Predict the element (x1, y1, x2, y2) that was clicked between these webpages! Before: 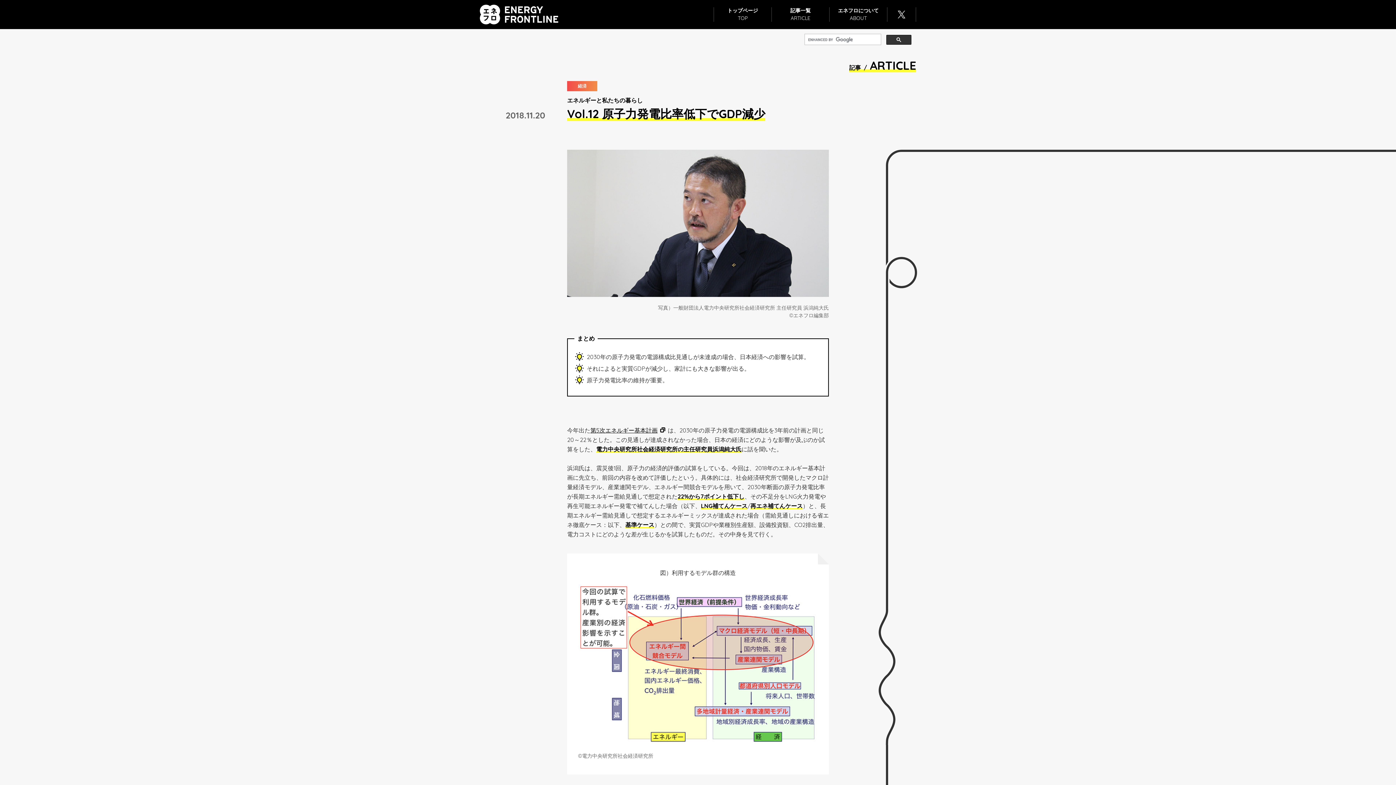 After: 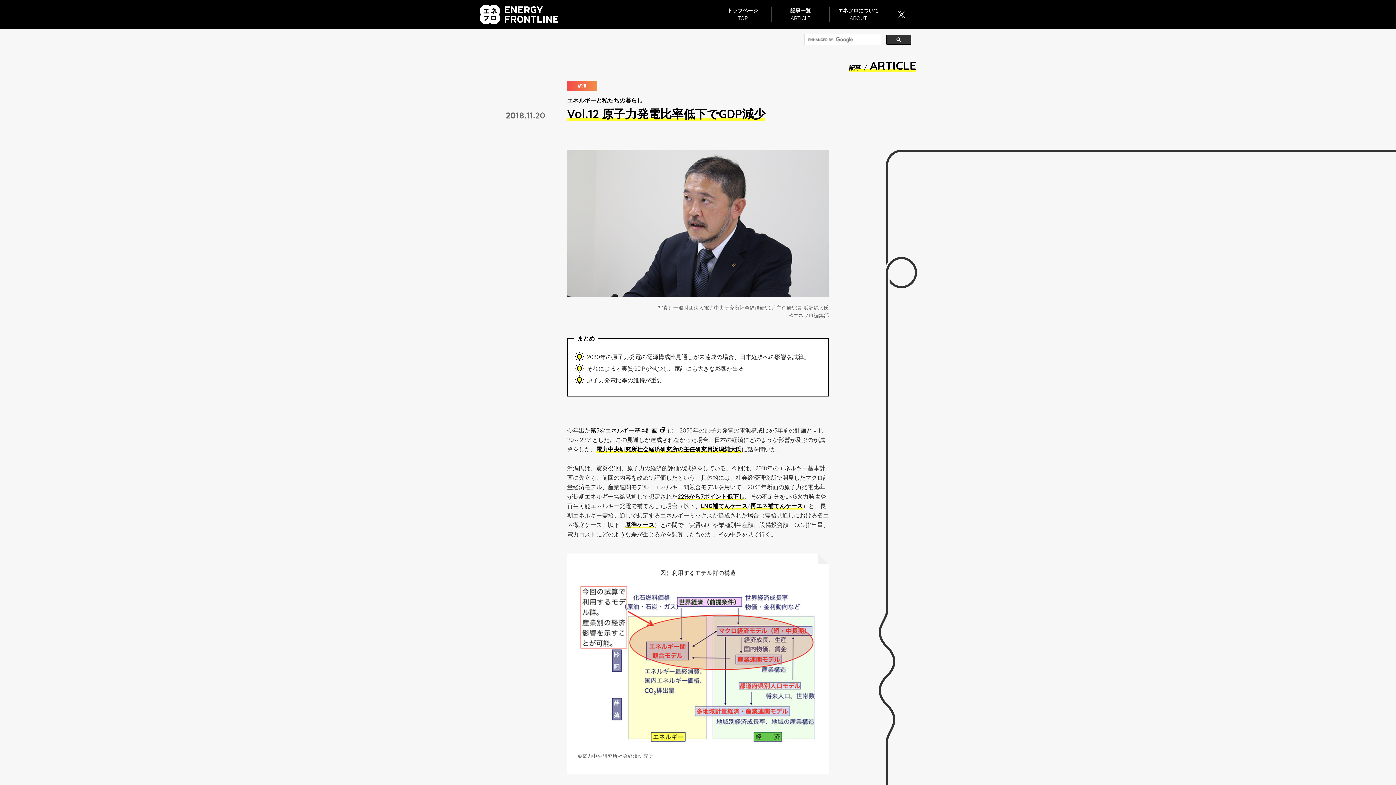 Action: label: 第5次エネルギー基本計画 bbox: (590, 426, 668, 434)